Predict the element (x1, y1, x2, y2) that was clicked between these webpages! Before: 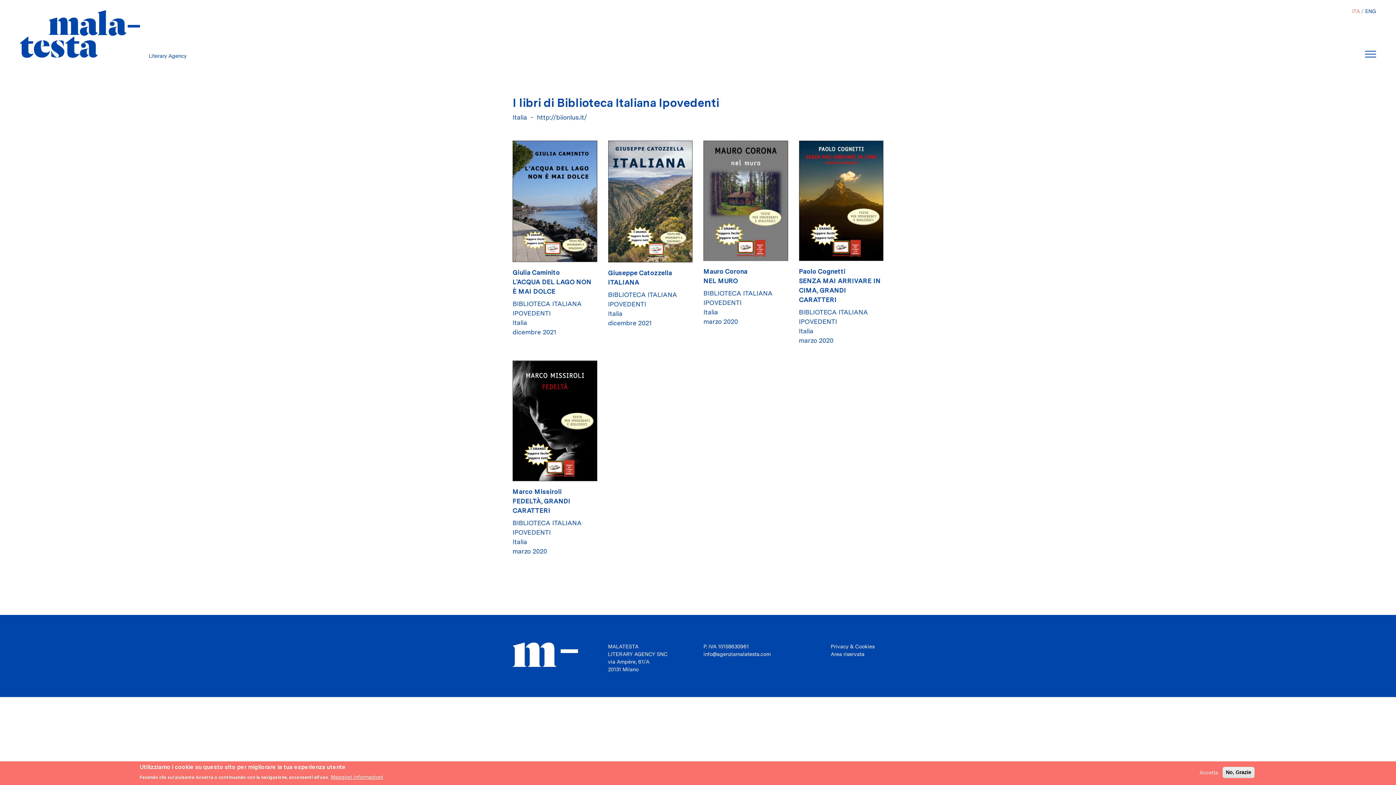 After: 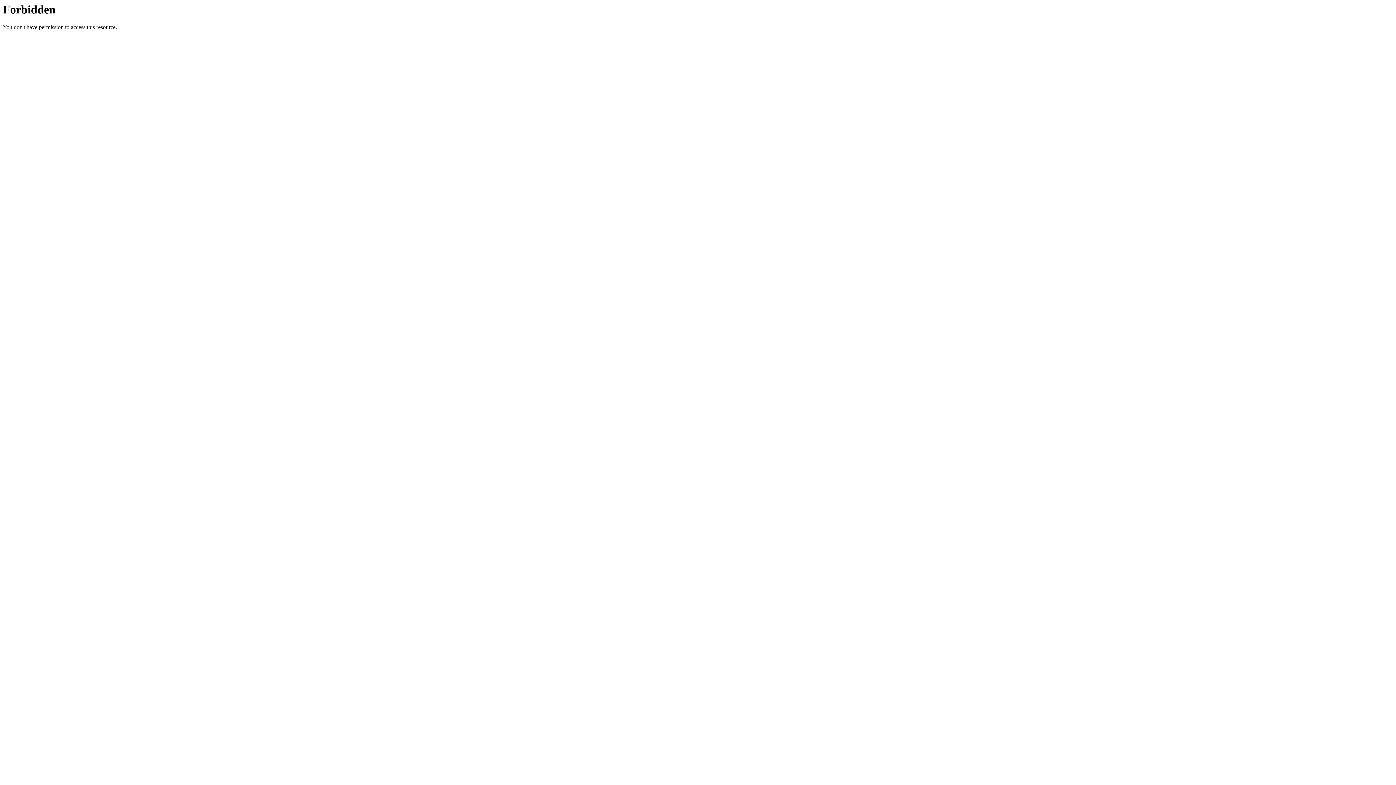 Action: label: http://biionlus.it/ bbox: (537, 113, 587, 121)